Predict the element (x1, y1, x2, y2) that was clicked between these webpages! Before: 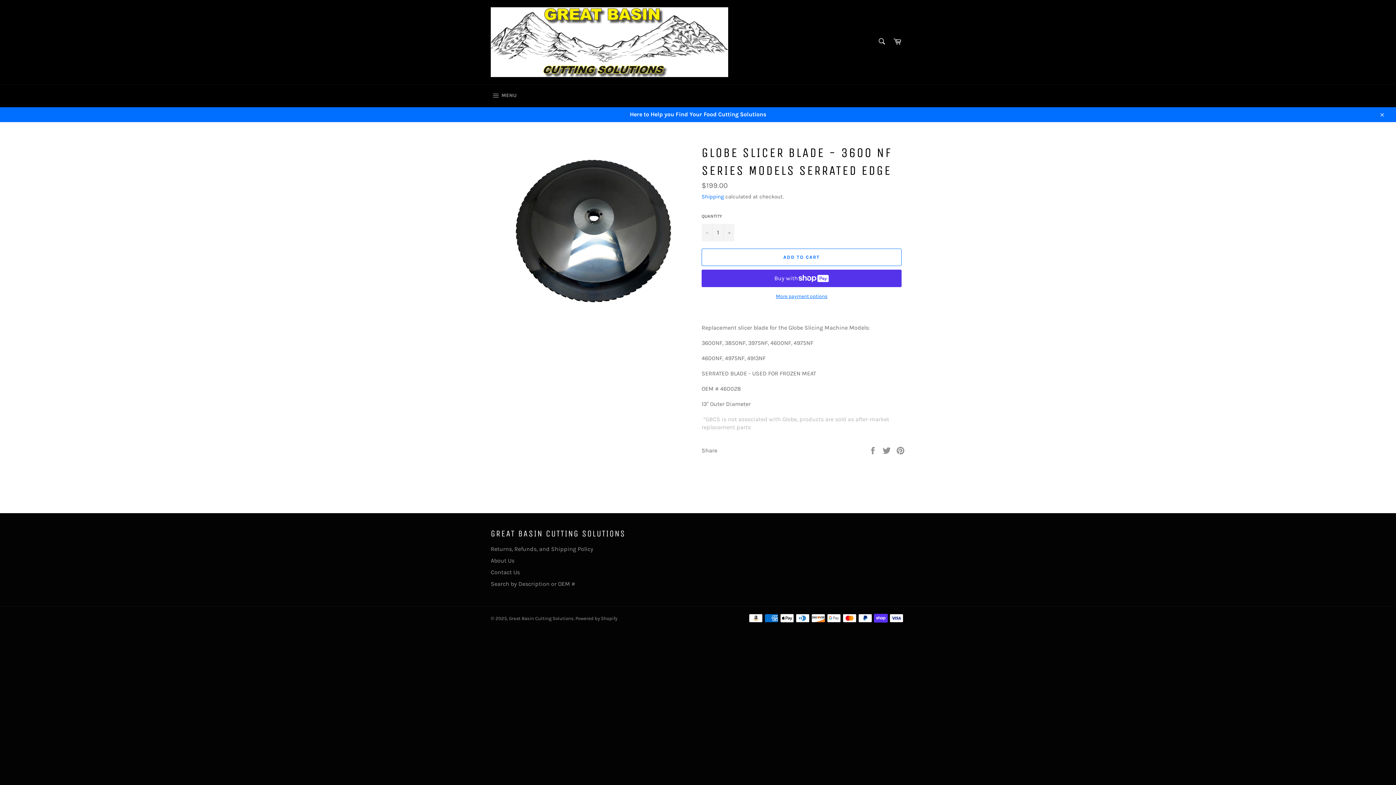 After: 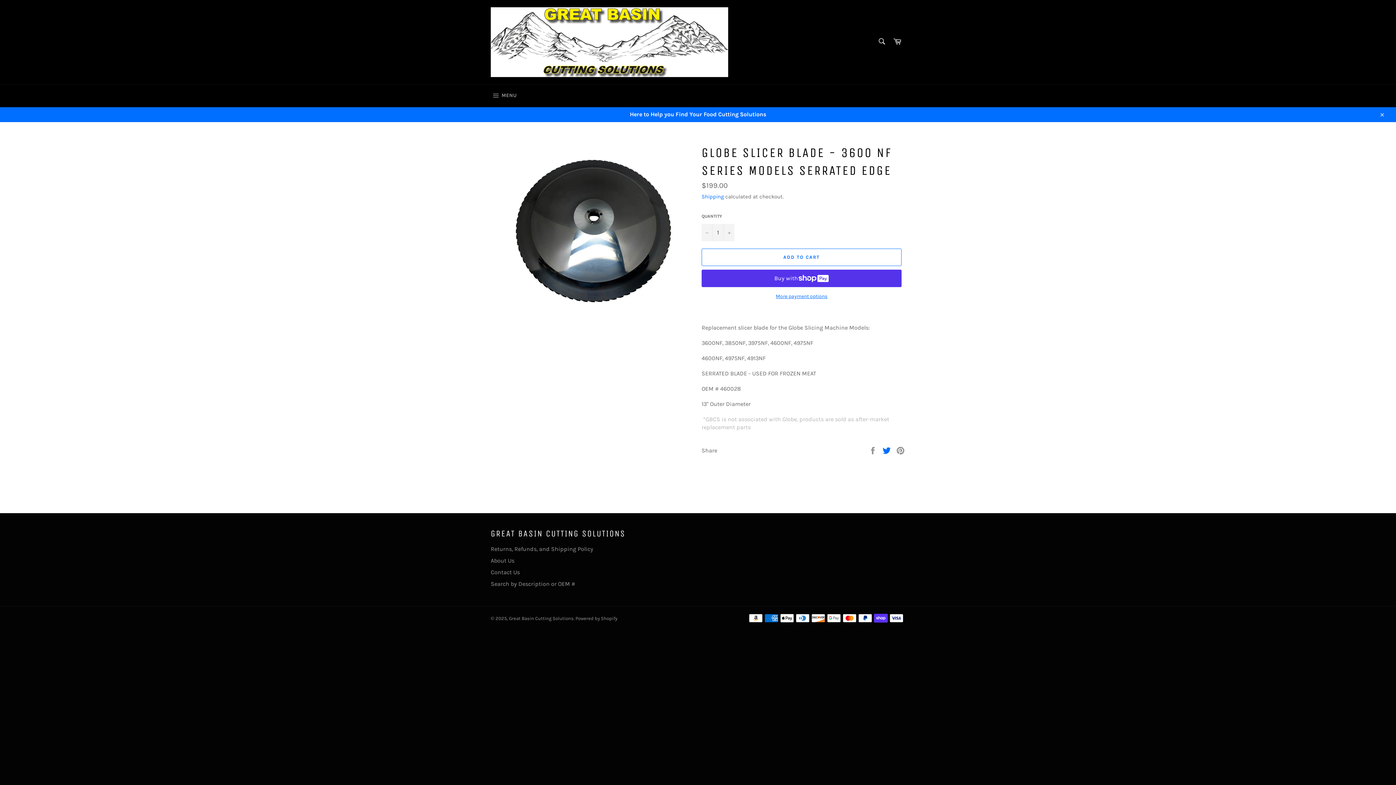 Action: label:  
Tweet on Twitter bbox: (882, 446, 892, 453)